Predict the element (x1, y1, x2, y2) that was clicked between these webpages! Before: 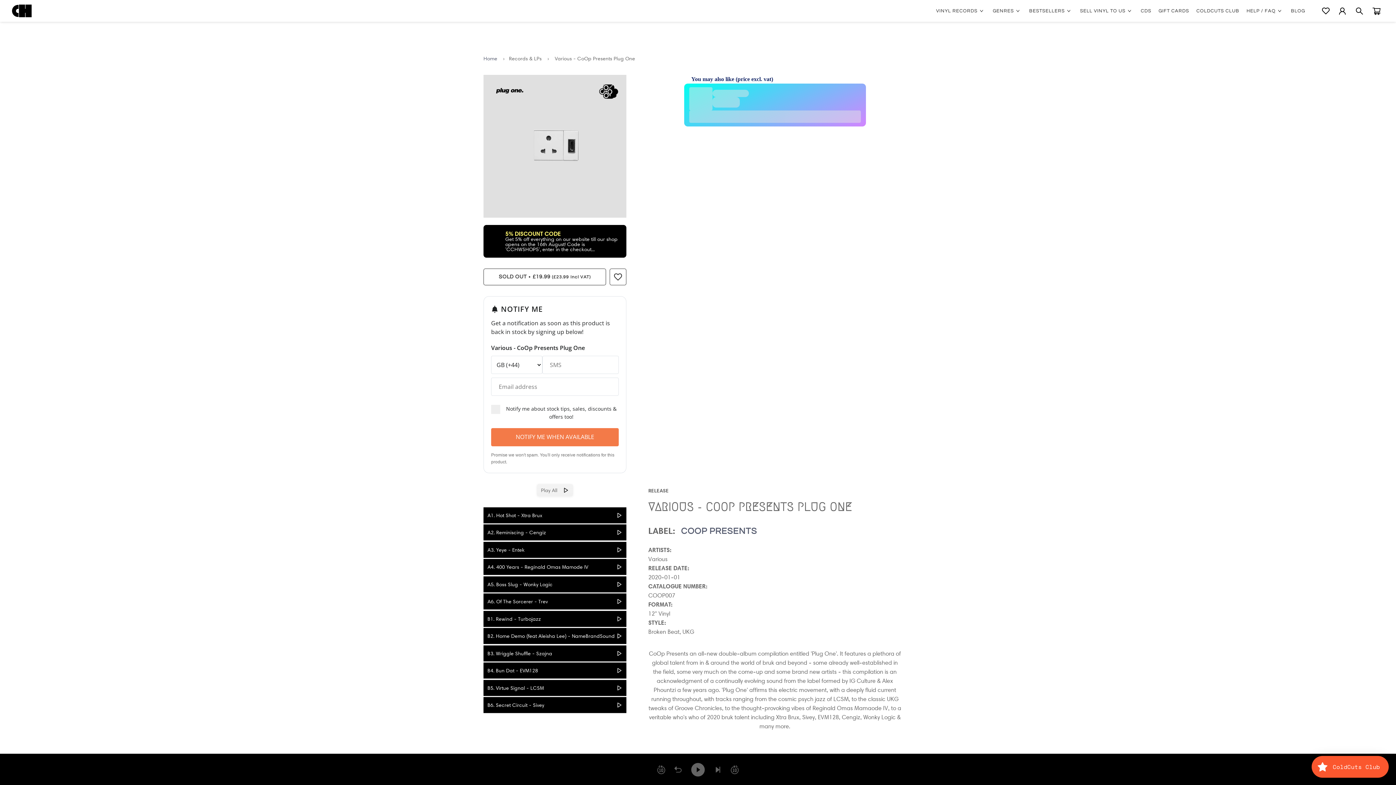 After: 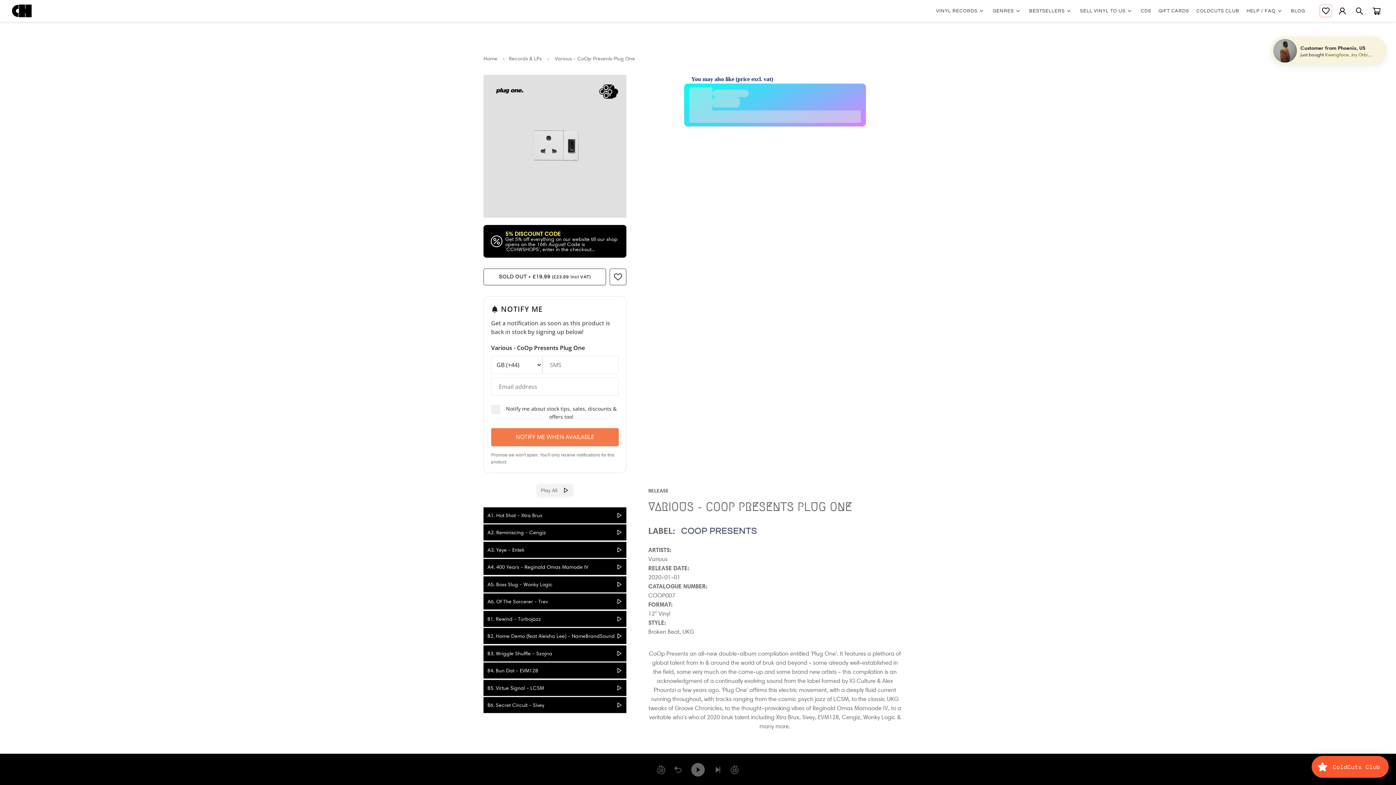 Action: bbox: (1320, 4, 1332, 17)